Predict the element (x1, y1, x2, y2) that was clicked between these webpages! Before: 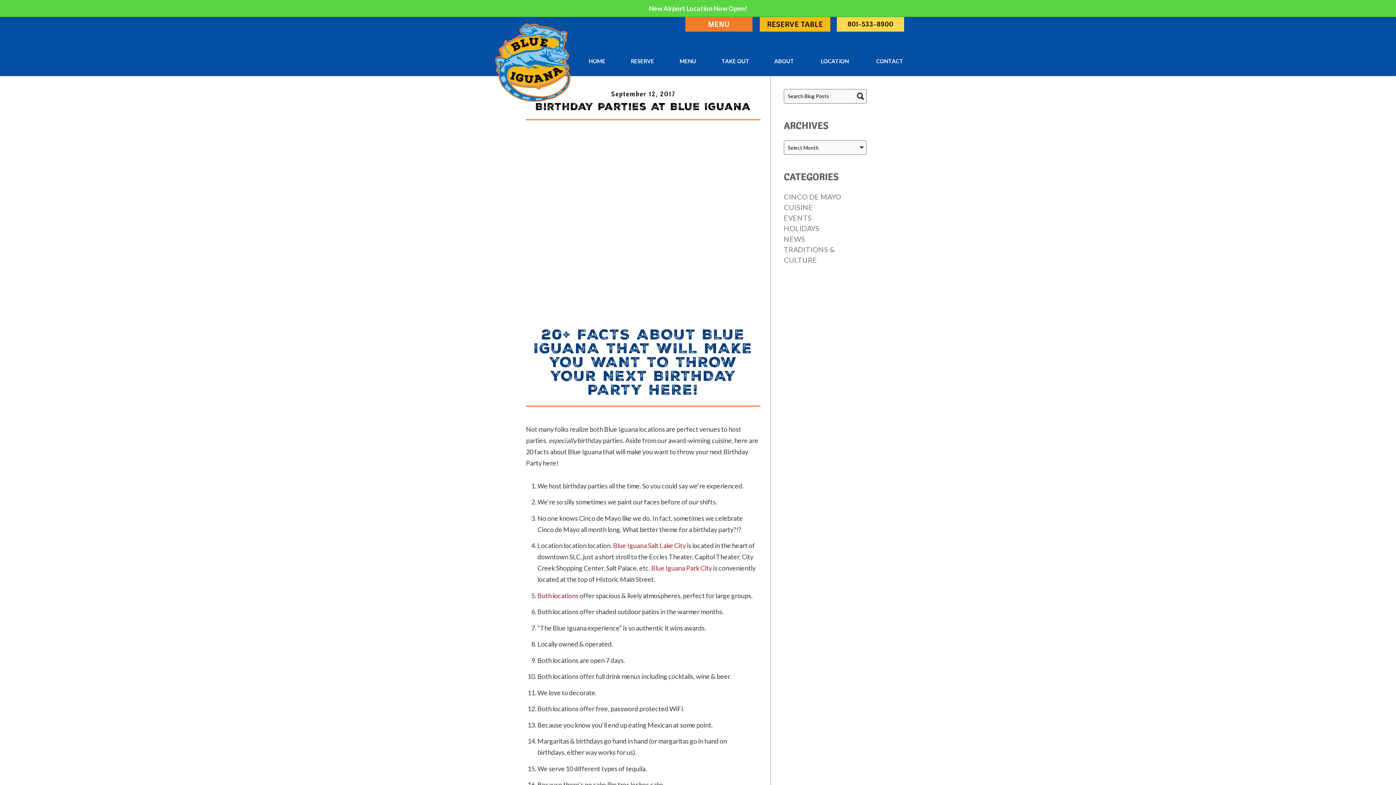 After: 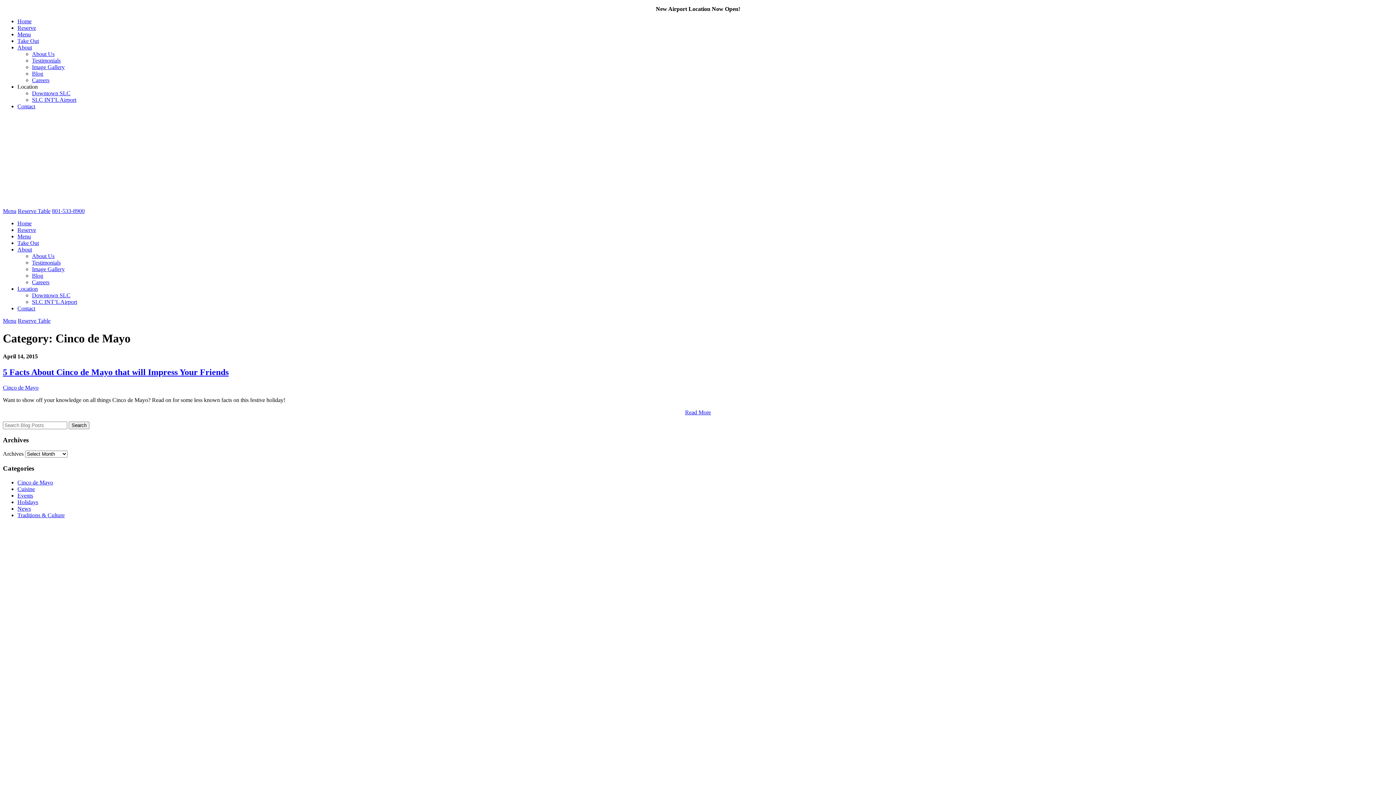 Action: label: CINCO DE MAYO bbox: (784, 192, 841, 201)